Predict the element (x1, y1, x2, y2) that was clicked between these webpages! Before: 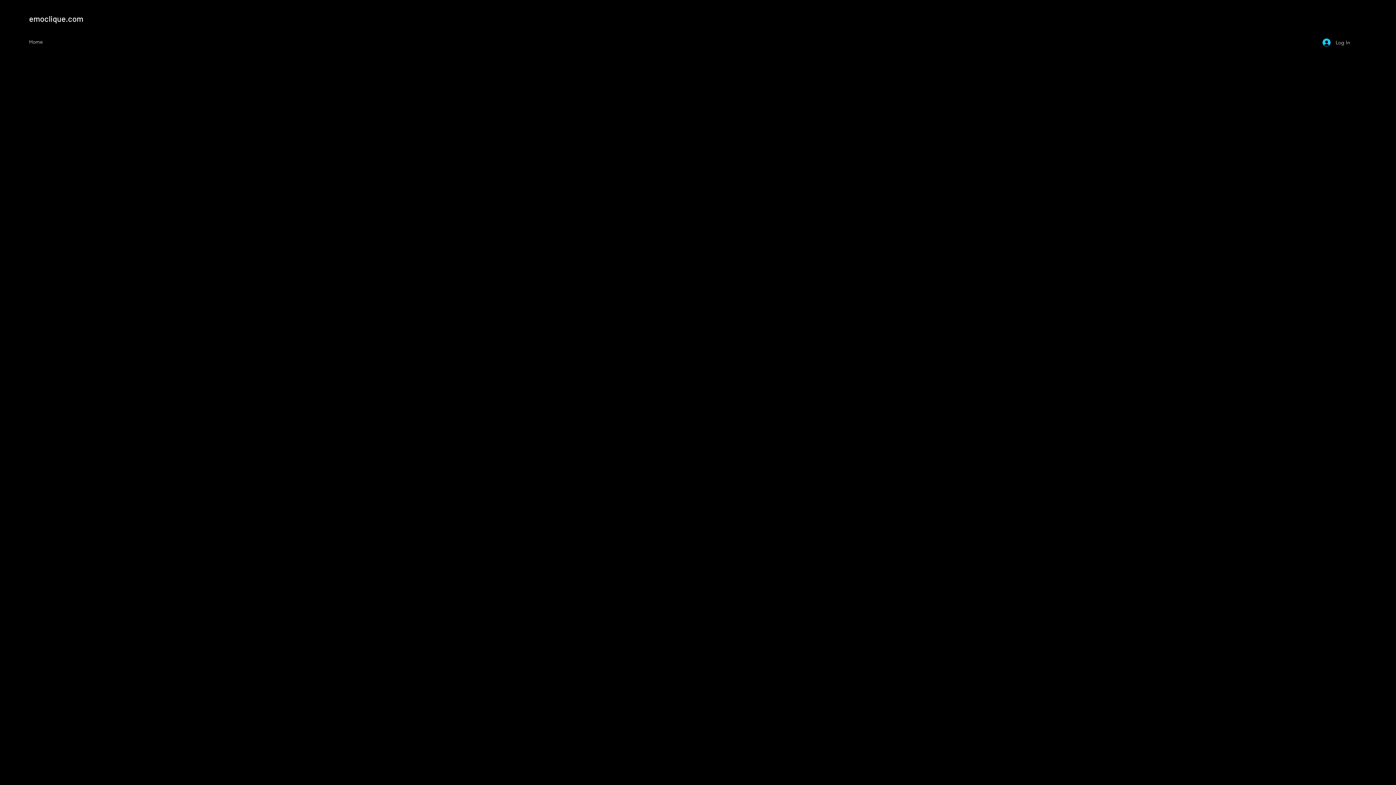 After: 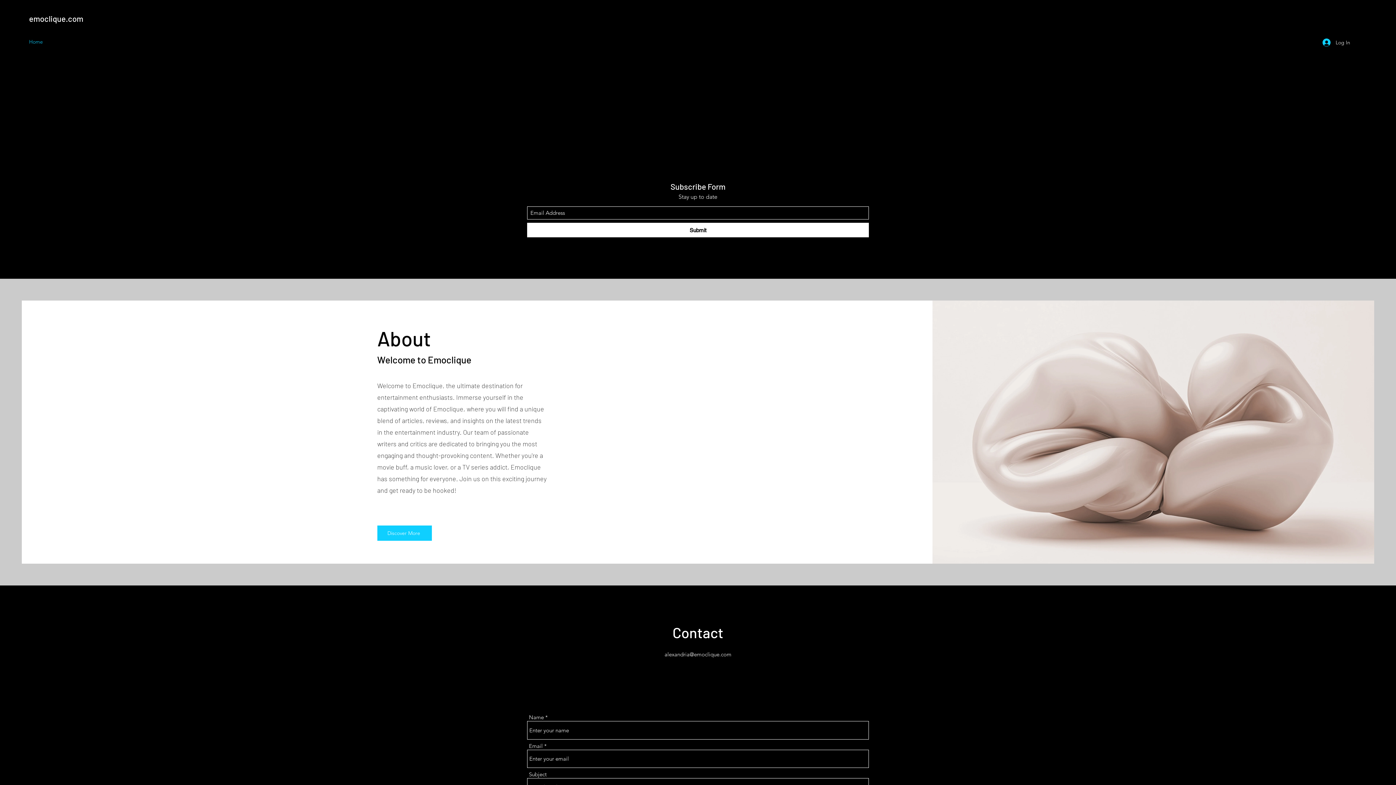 Action: label: emoclique.com bbox: (29, 13, 83, 23)